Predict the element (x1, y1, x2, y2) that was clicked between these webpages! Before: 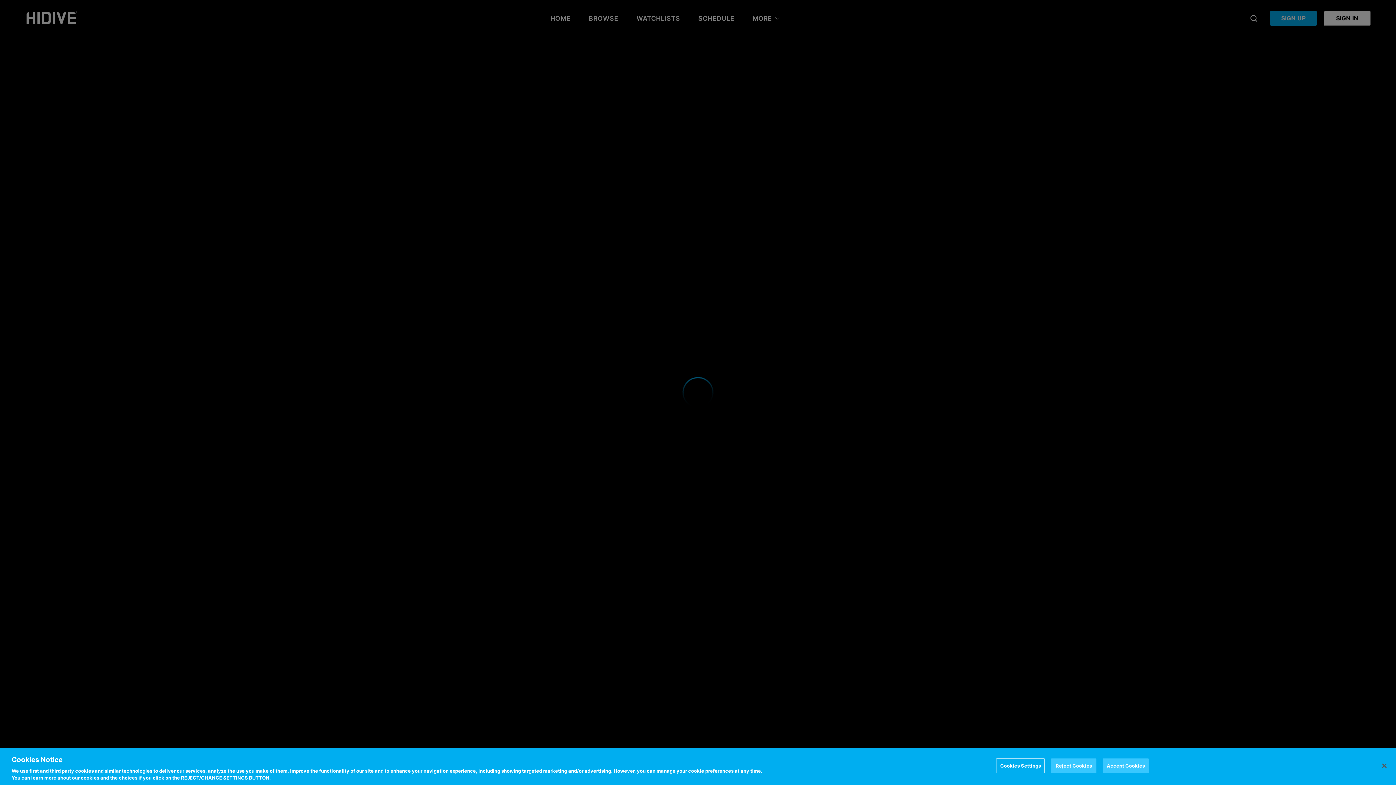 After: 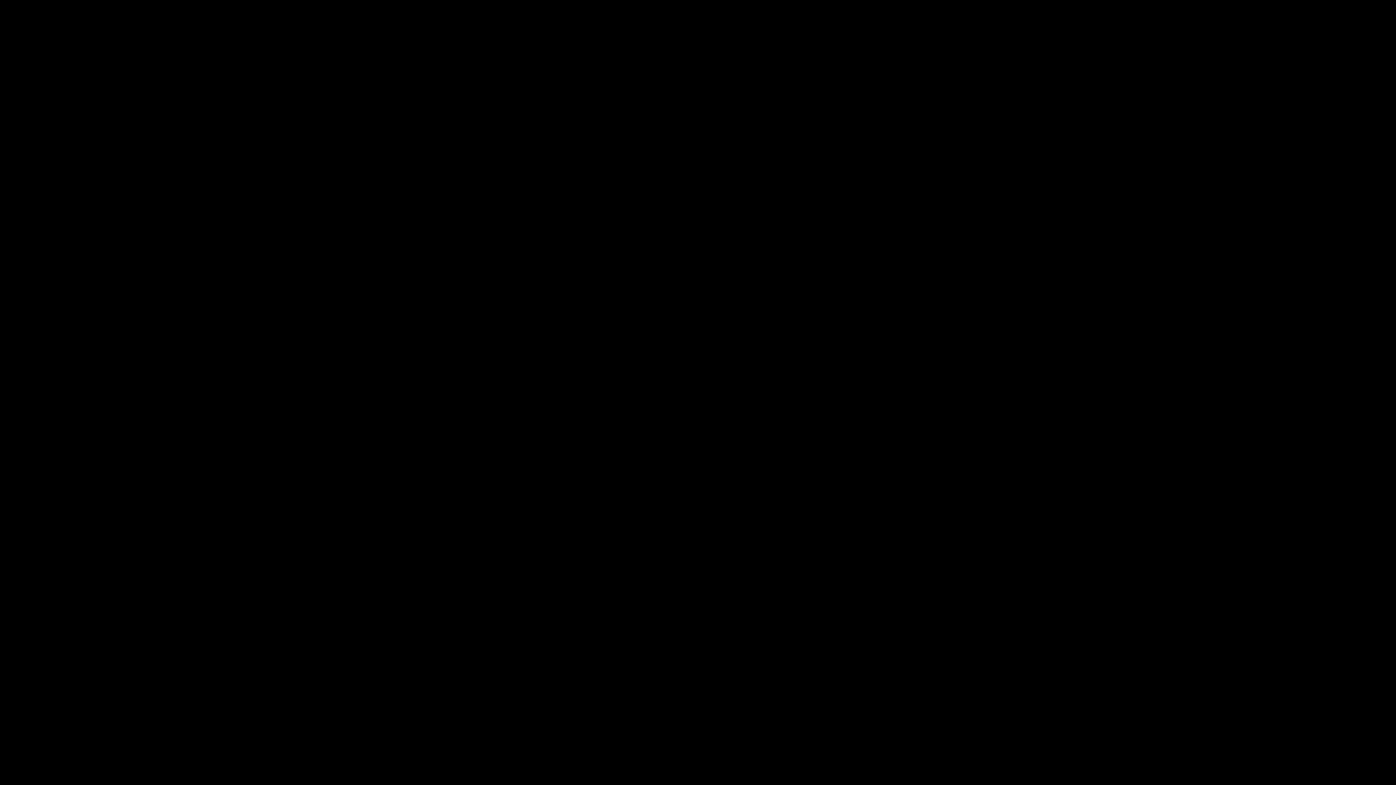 Action: label: Accept Cookies bbox: (1103, 758, 1149, 773)